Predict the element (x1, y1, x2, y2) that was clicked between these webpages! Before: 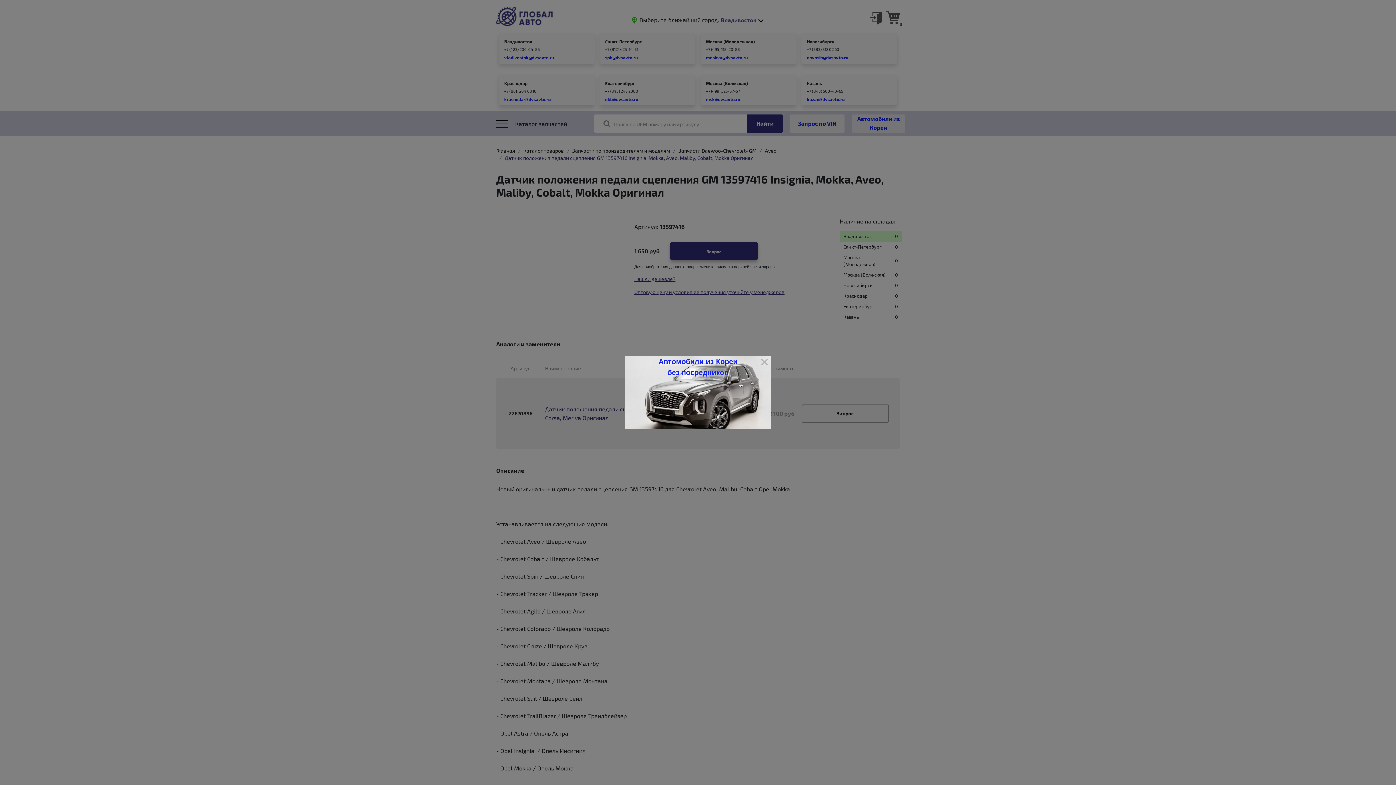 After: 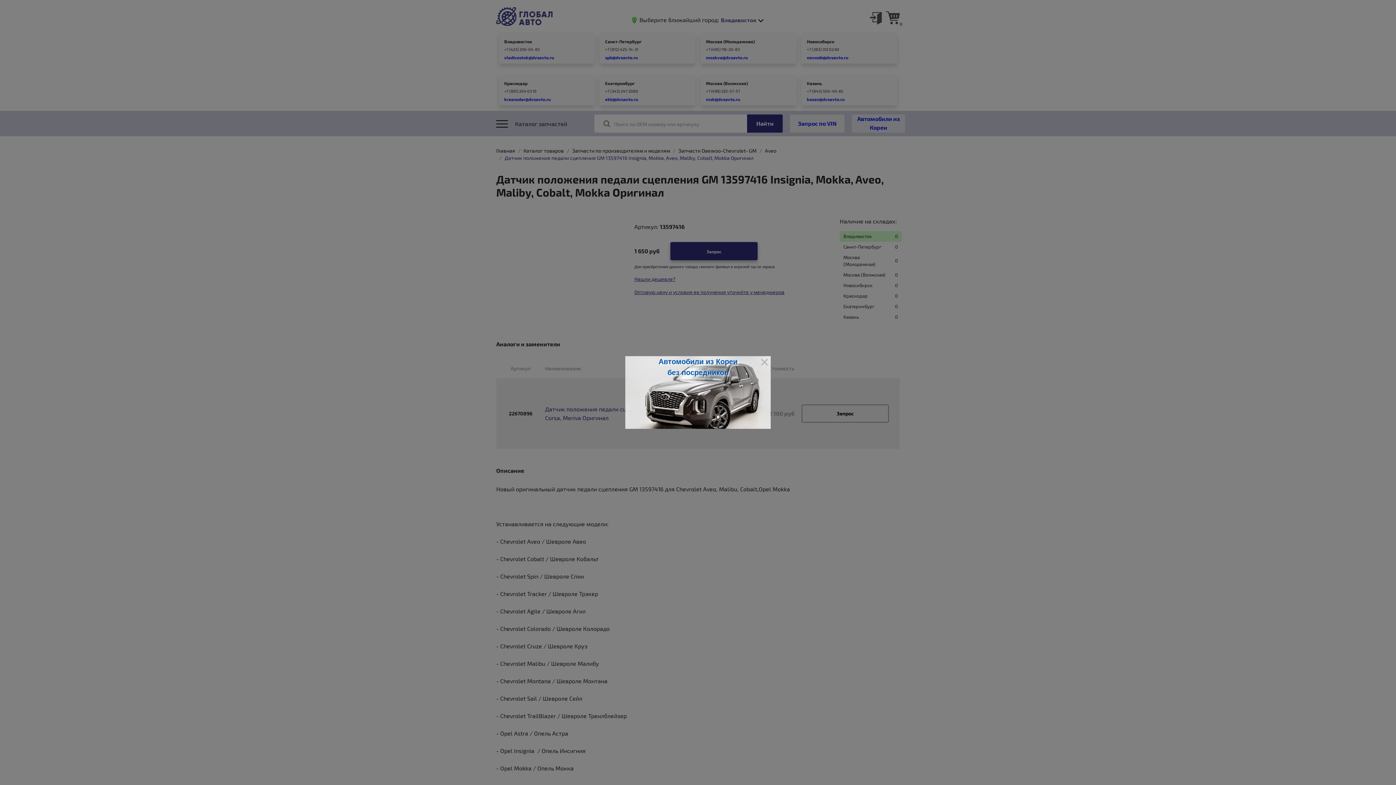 Action: bbox: (625, 356, 770, 429) label: Автомобили из Кореи
без посредников